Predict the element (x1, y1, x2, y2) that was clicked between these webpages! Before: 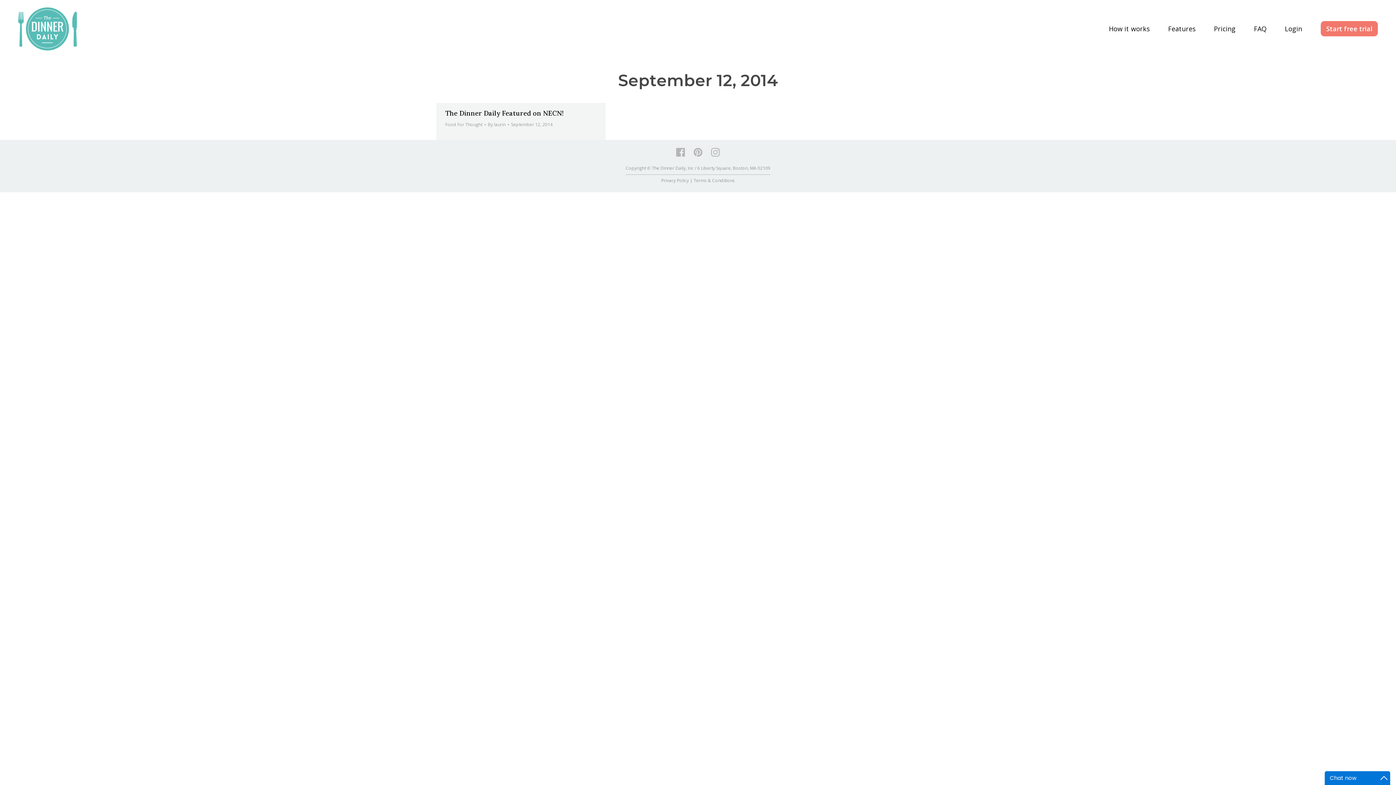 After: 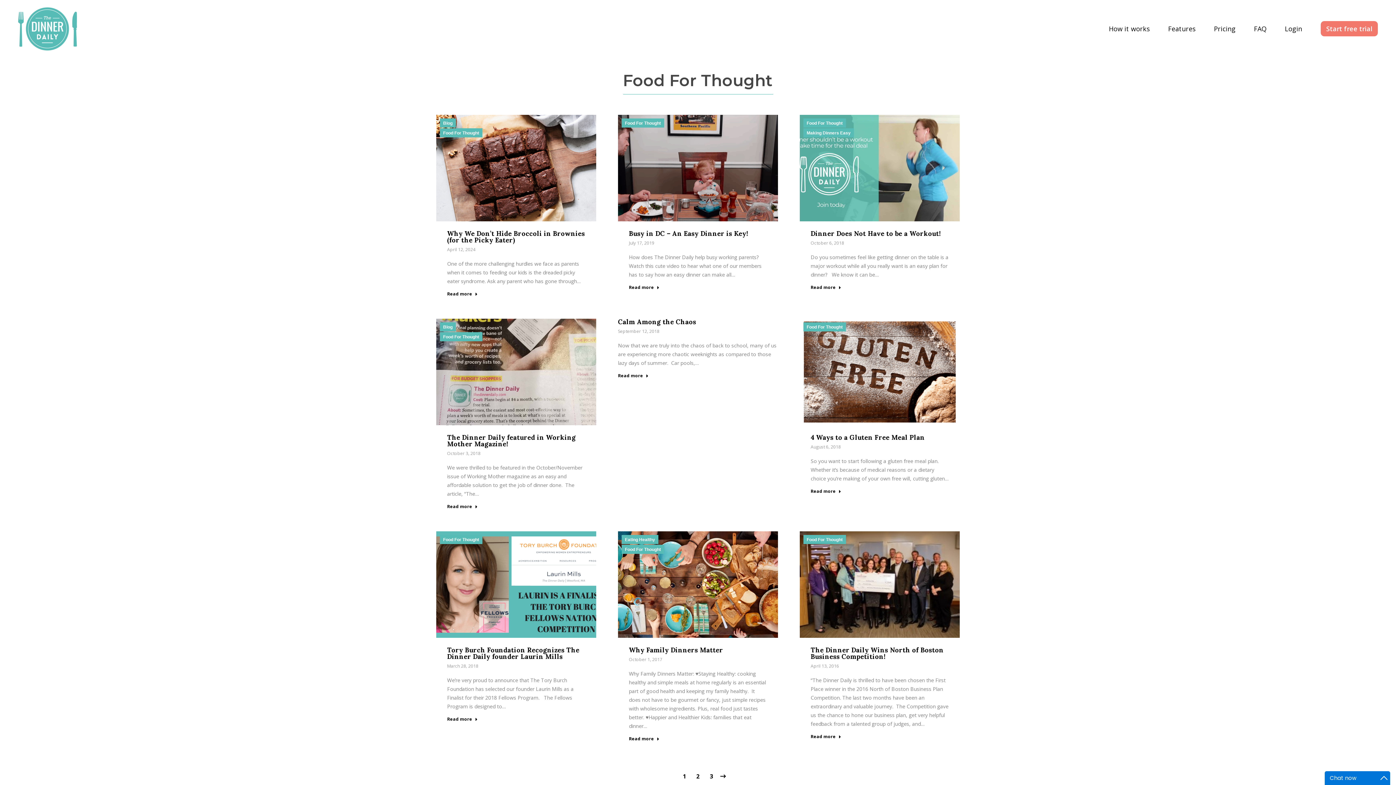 Action: bbox: (445, 121, 482, 127) label: Food For Thought